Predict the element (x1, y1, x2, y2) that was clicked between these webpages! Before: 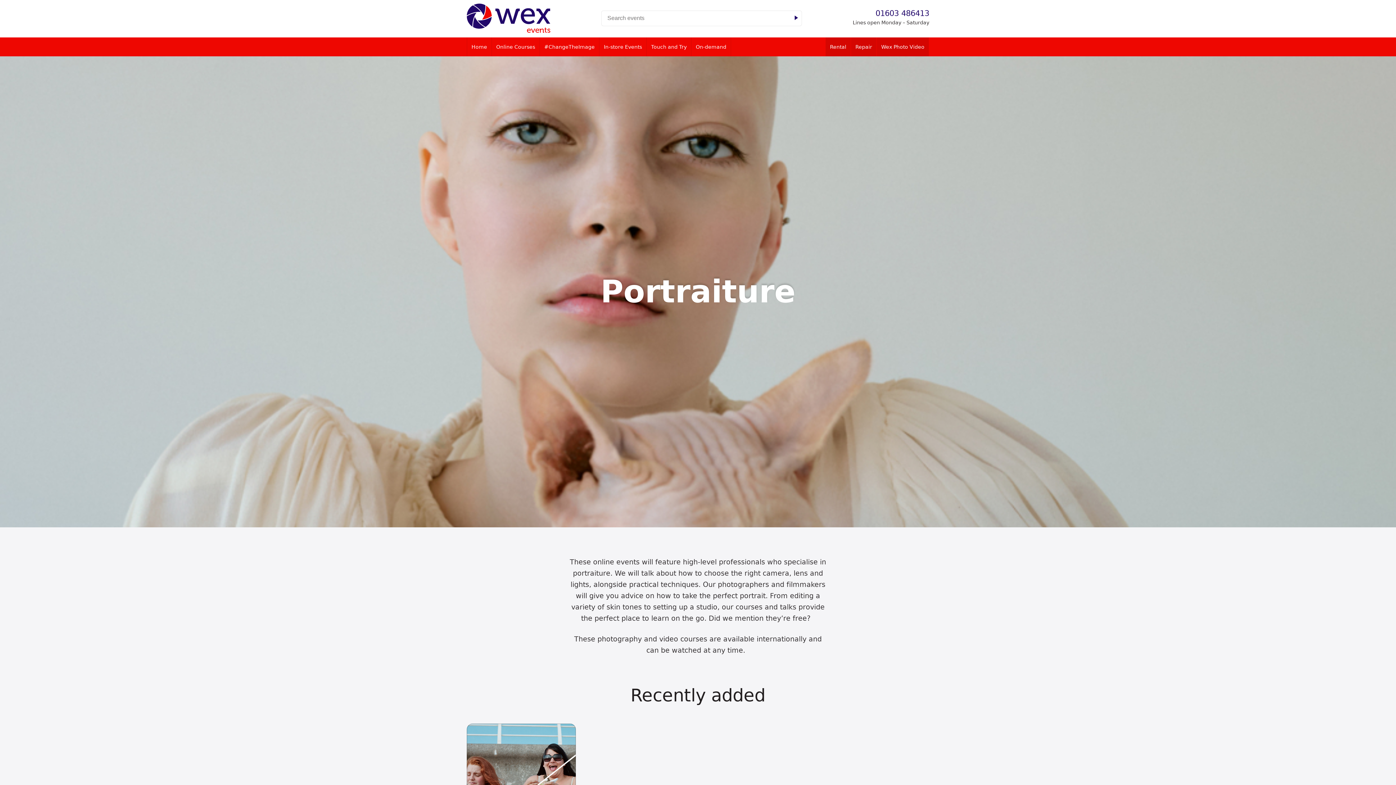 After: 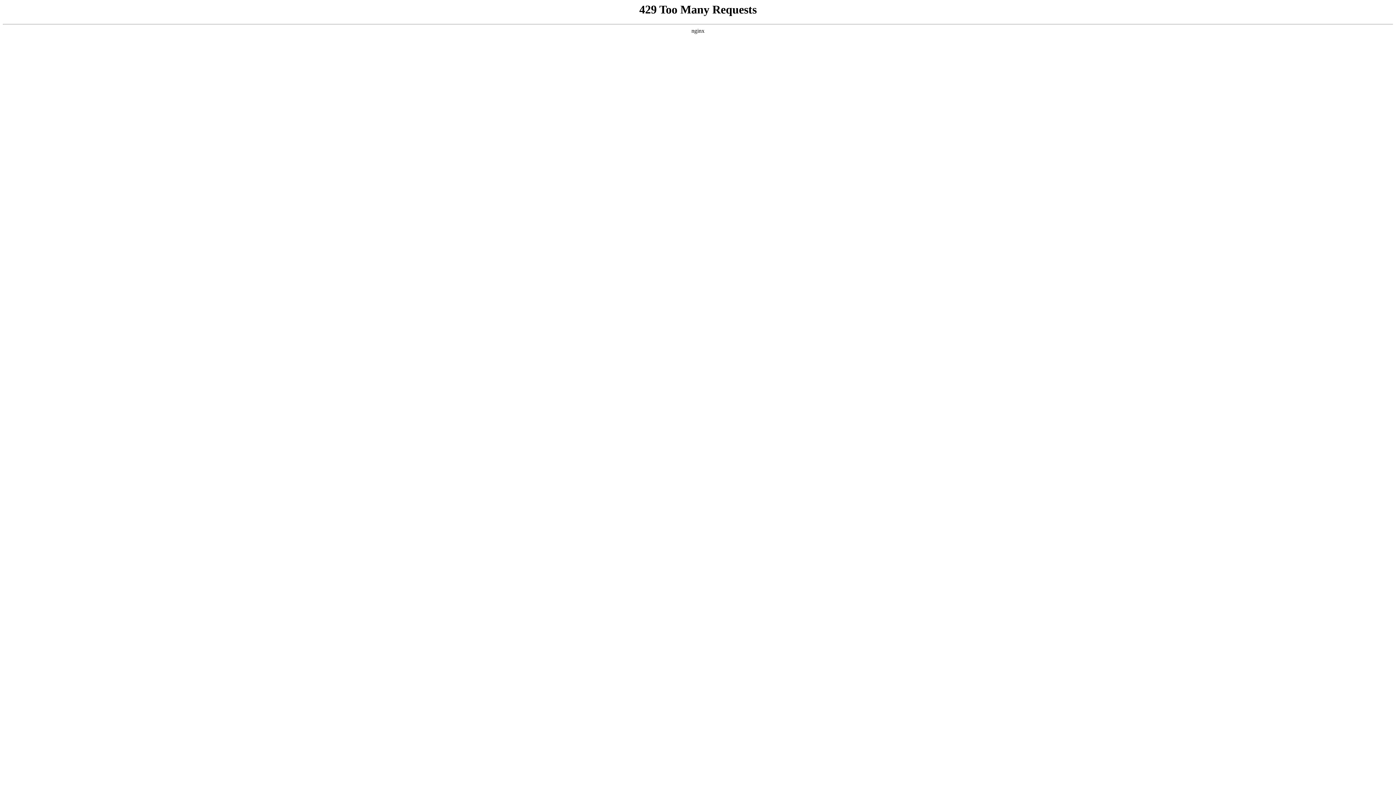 Action: label: Repair bbox: (851, 37, 876, 56)